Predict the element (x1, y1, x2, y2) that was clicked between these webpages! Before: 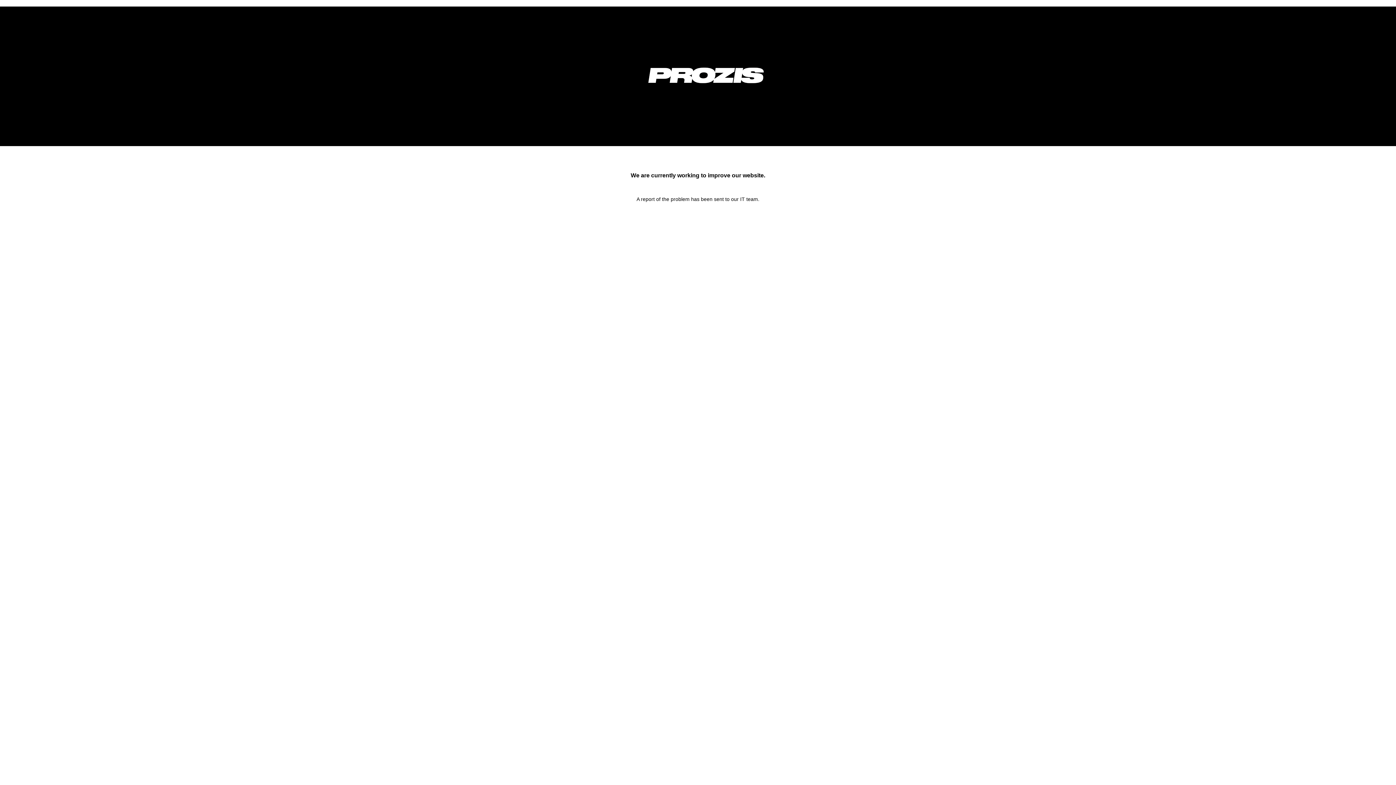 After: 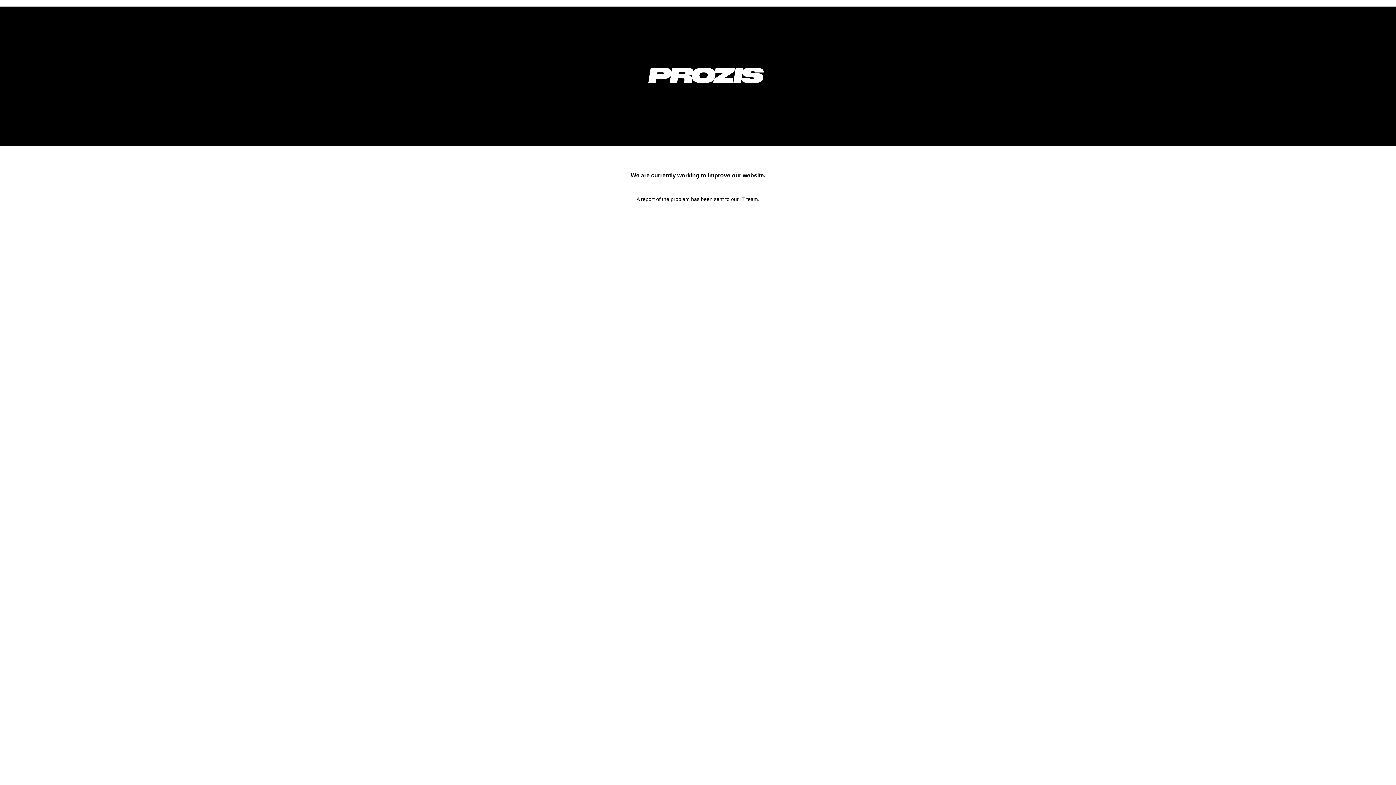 Action: bbox: (633, 92, 778, 98)